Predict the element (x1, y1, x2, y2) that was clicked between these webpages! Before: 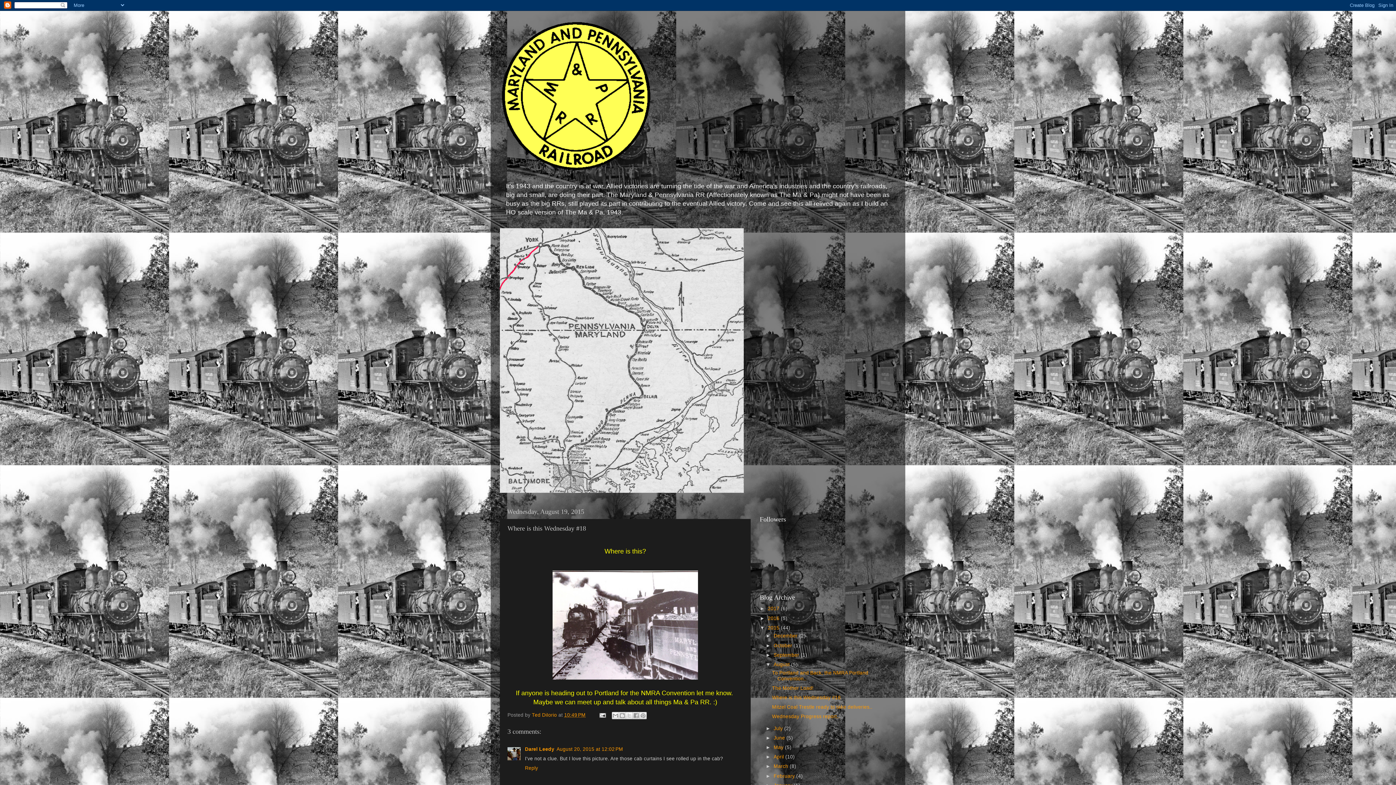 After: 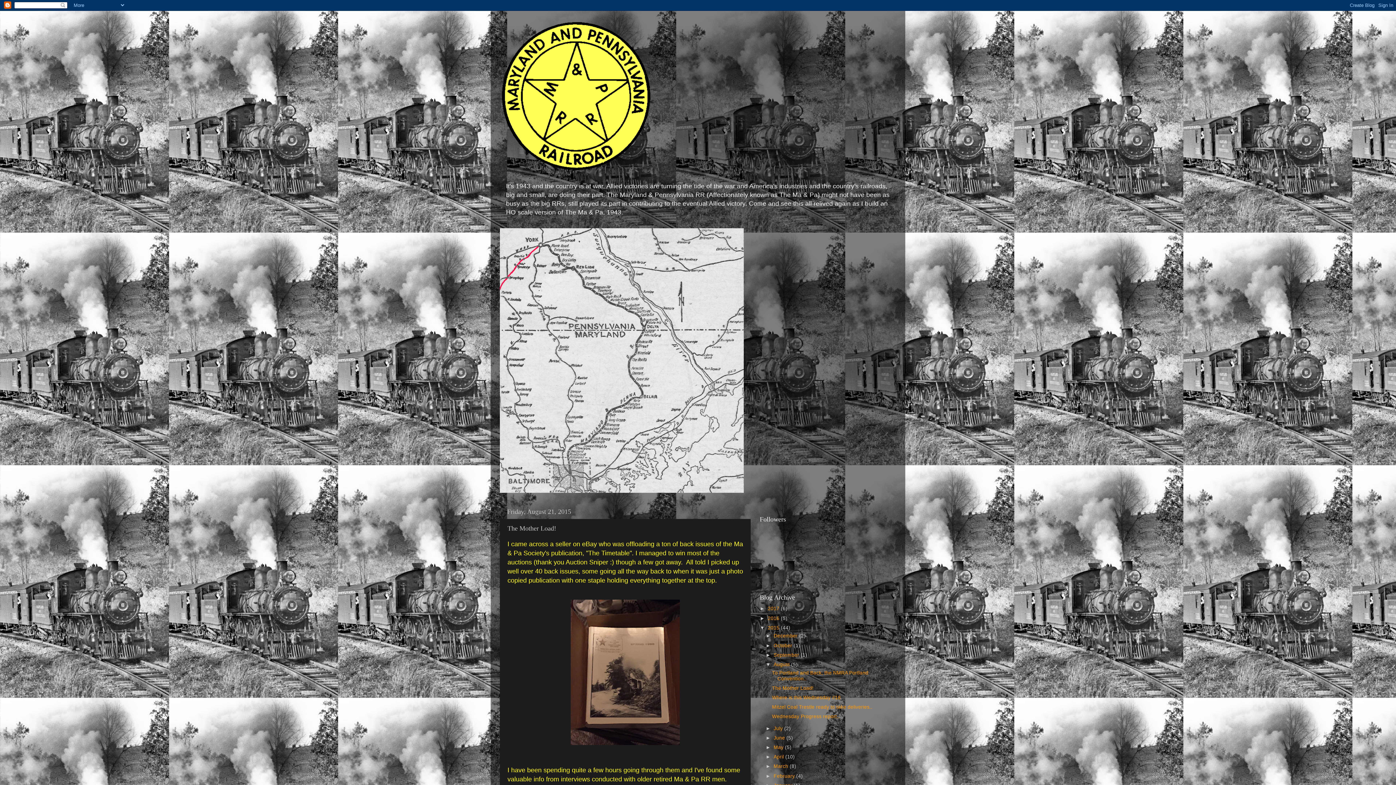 Action: label: The Mother Load! bbox: (772, 685, 813, 691)